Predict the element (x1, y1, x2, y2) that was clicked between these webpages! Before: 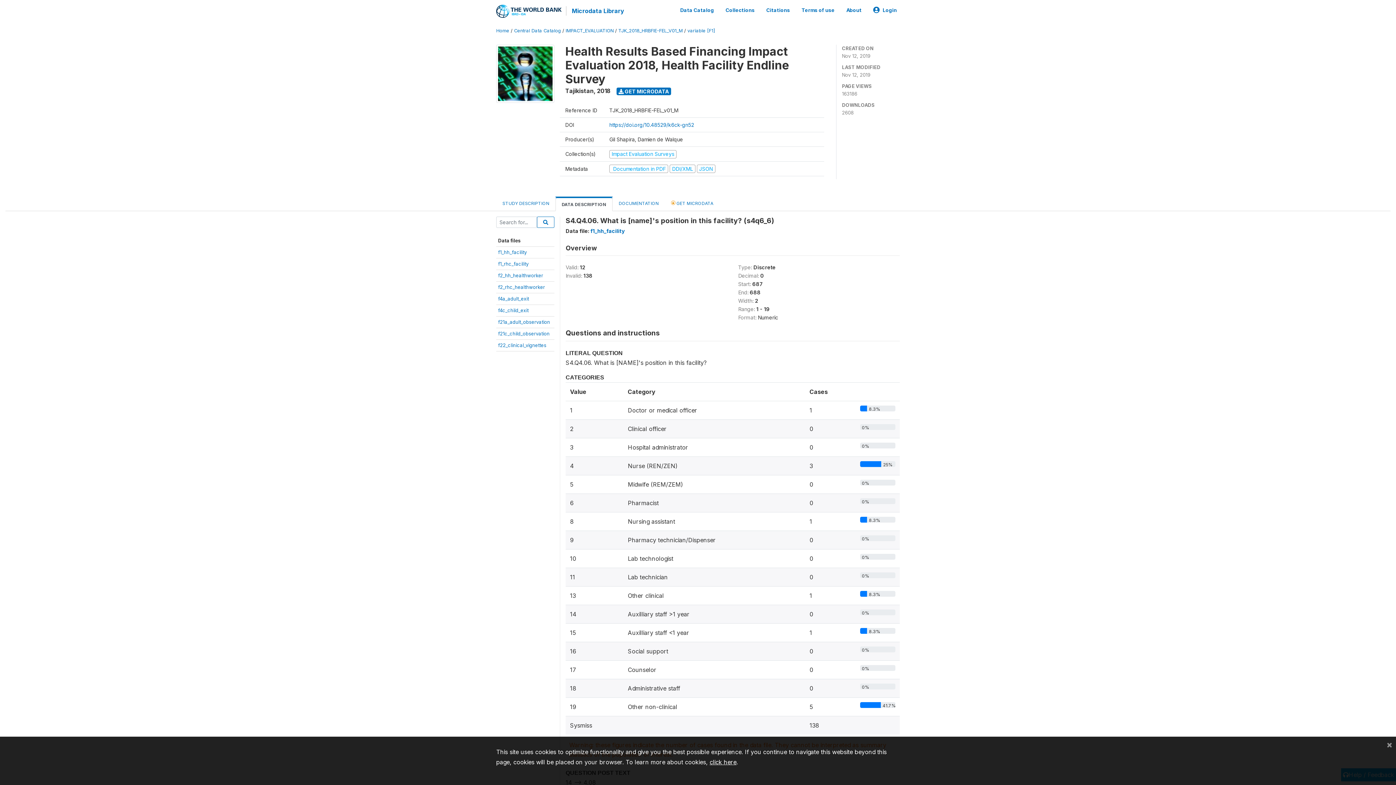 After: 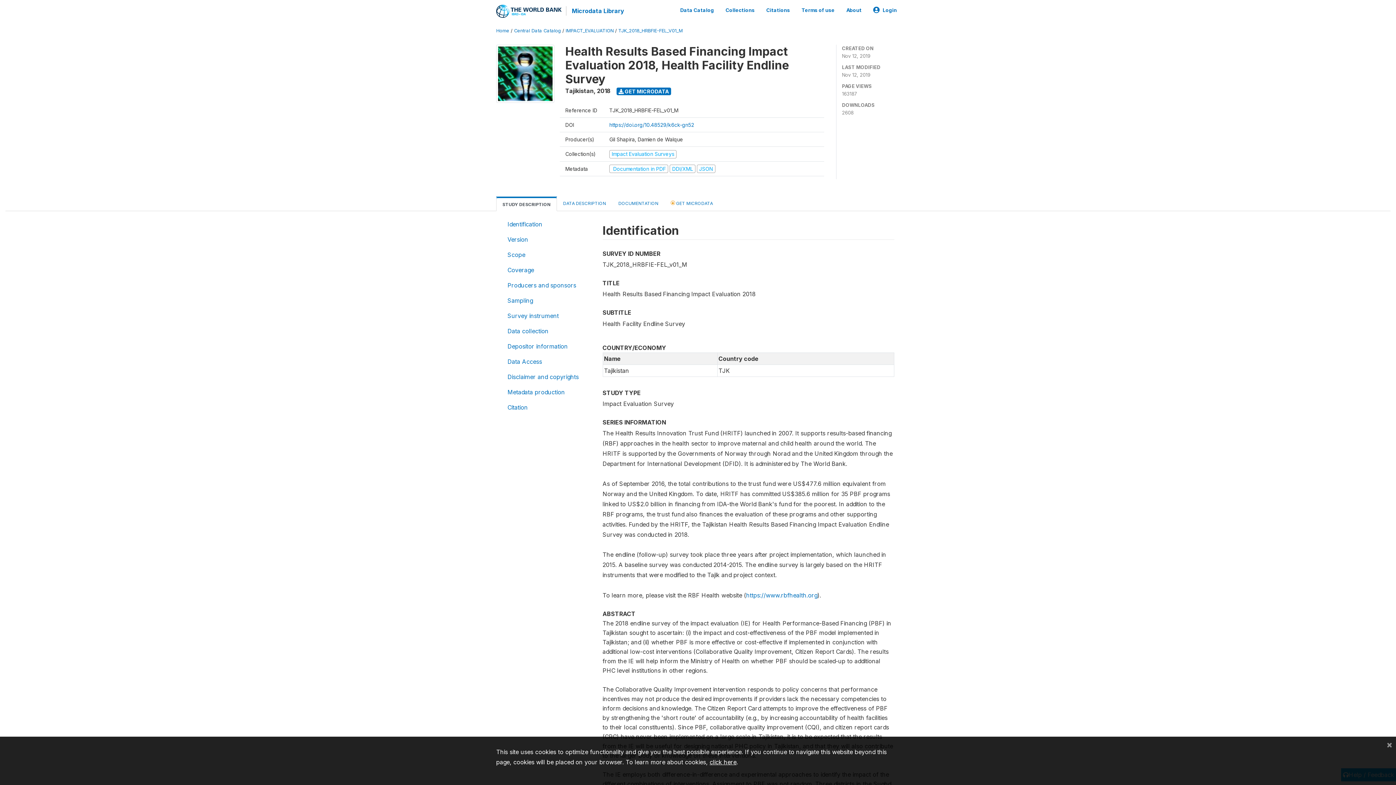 Action: label: TJK_2018_HRBFIE-FEL_V01_M bbox: (618, 28, 682, 33)